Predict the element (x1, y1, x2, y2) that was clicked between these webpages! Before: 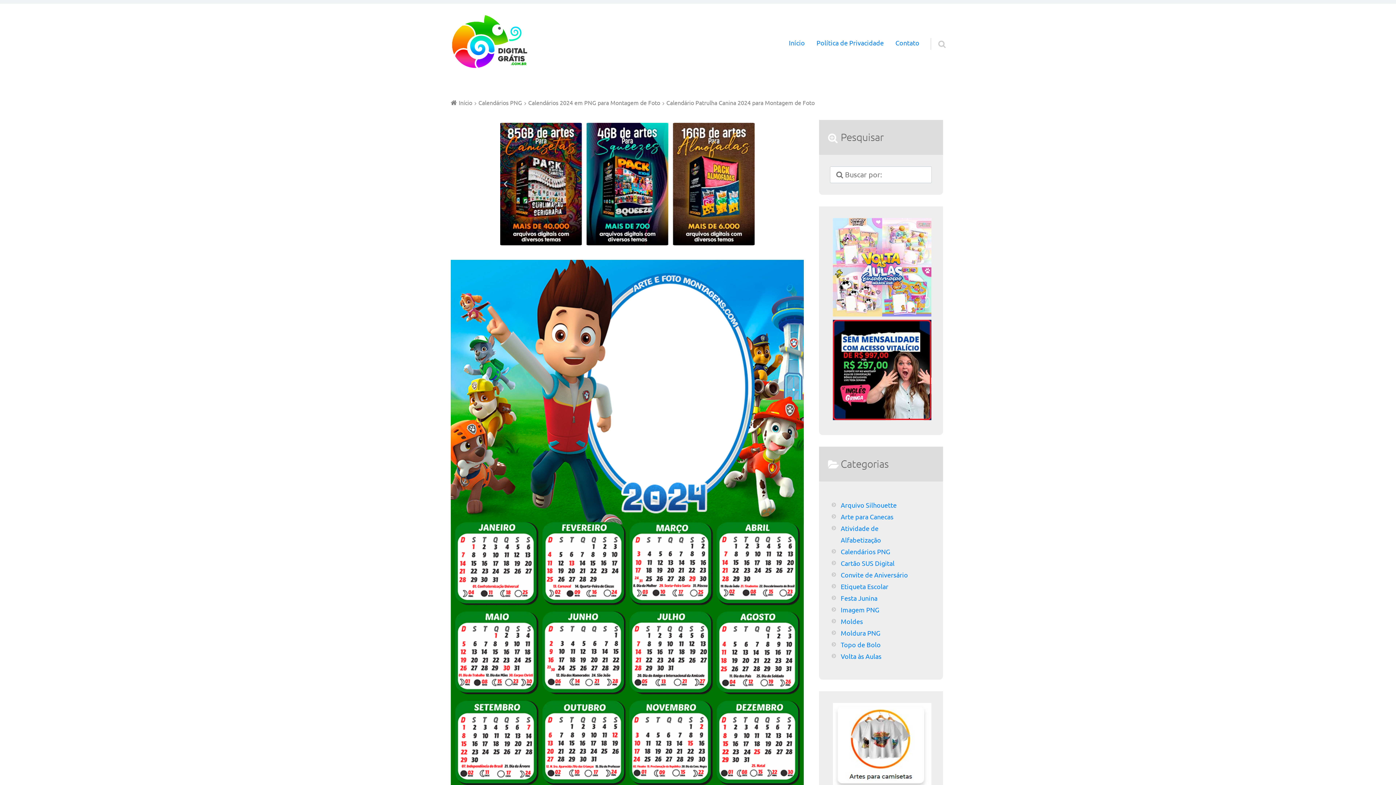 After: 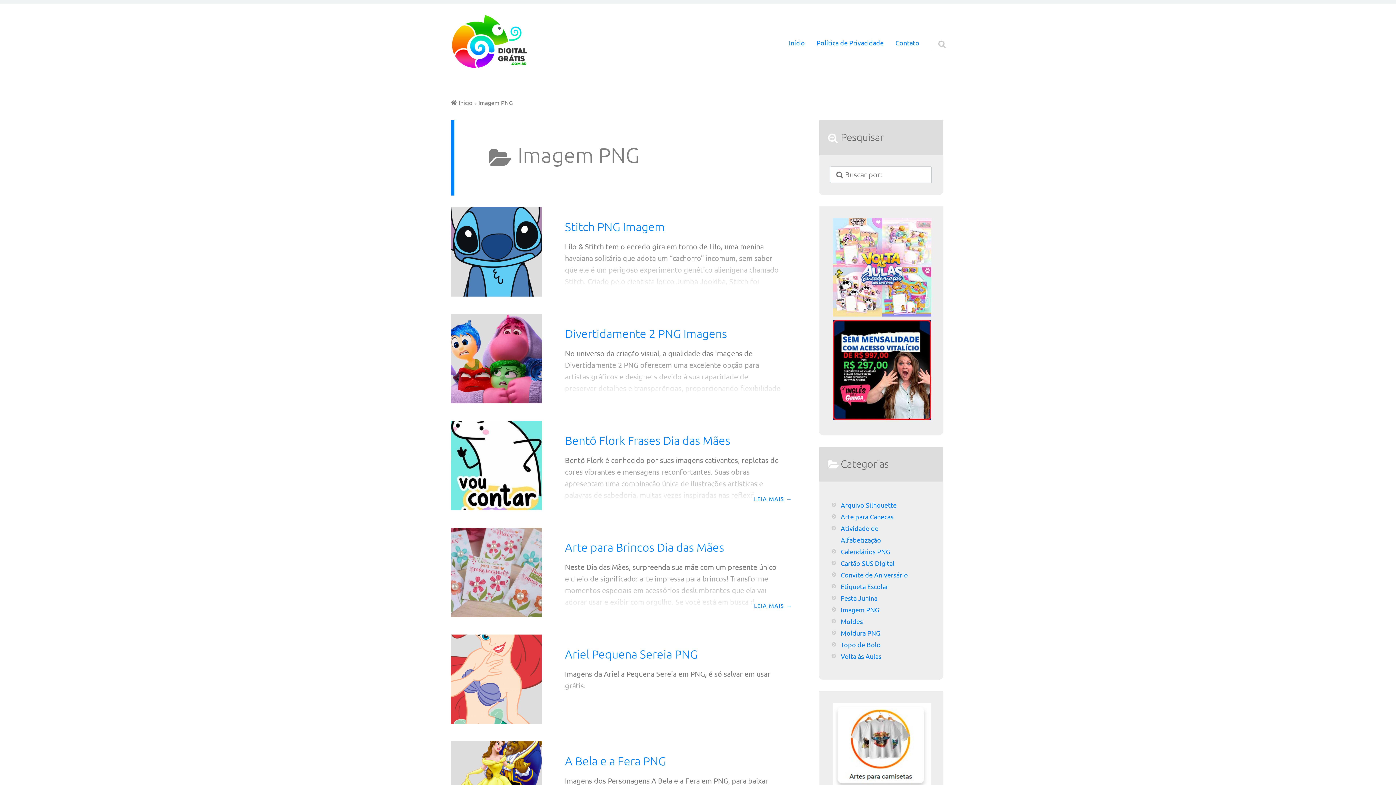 Action: label: Imagem PNG bbox: (840, 604, 913, 616)